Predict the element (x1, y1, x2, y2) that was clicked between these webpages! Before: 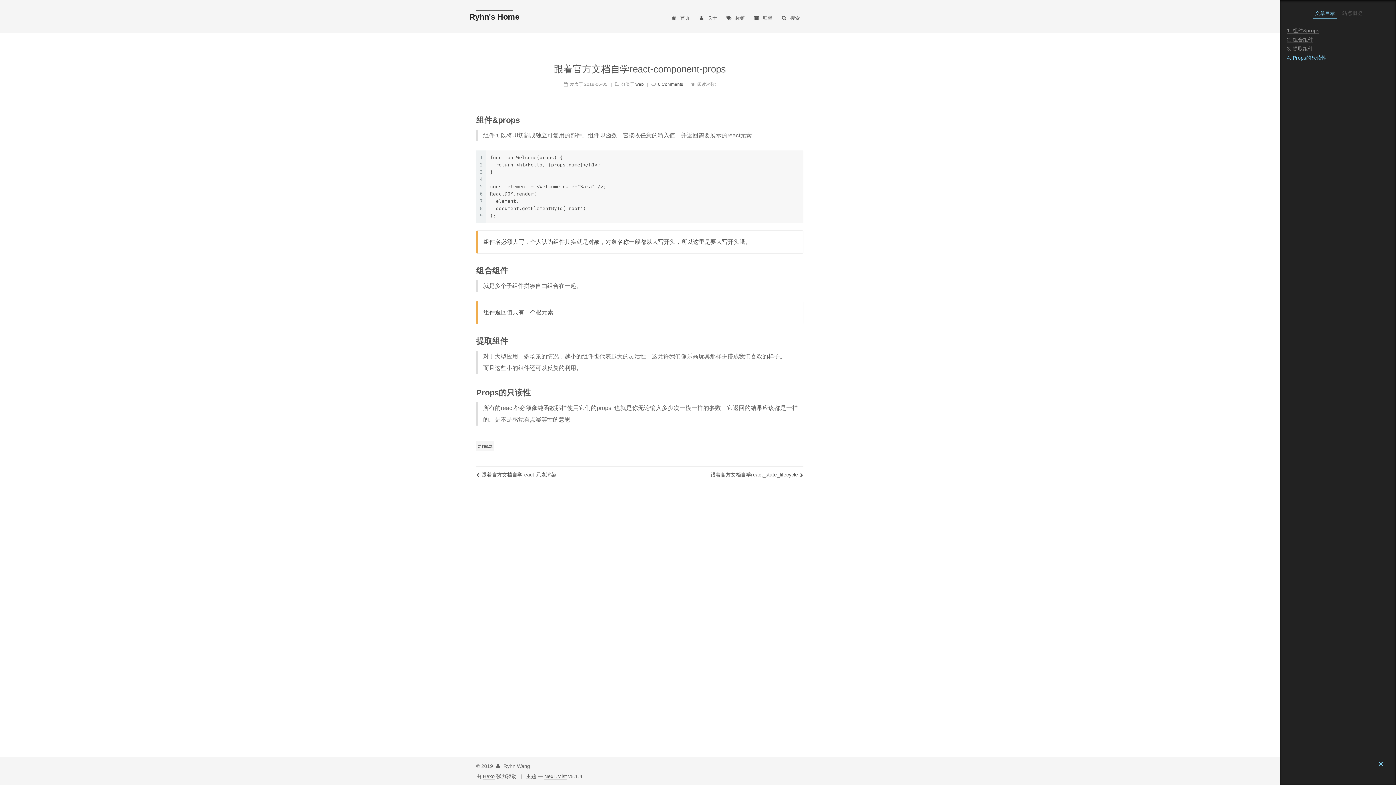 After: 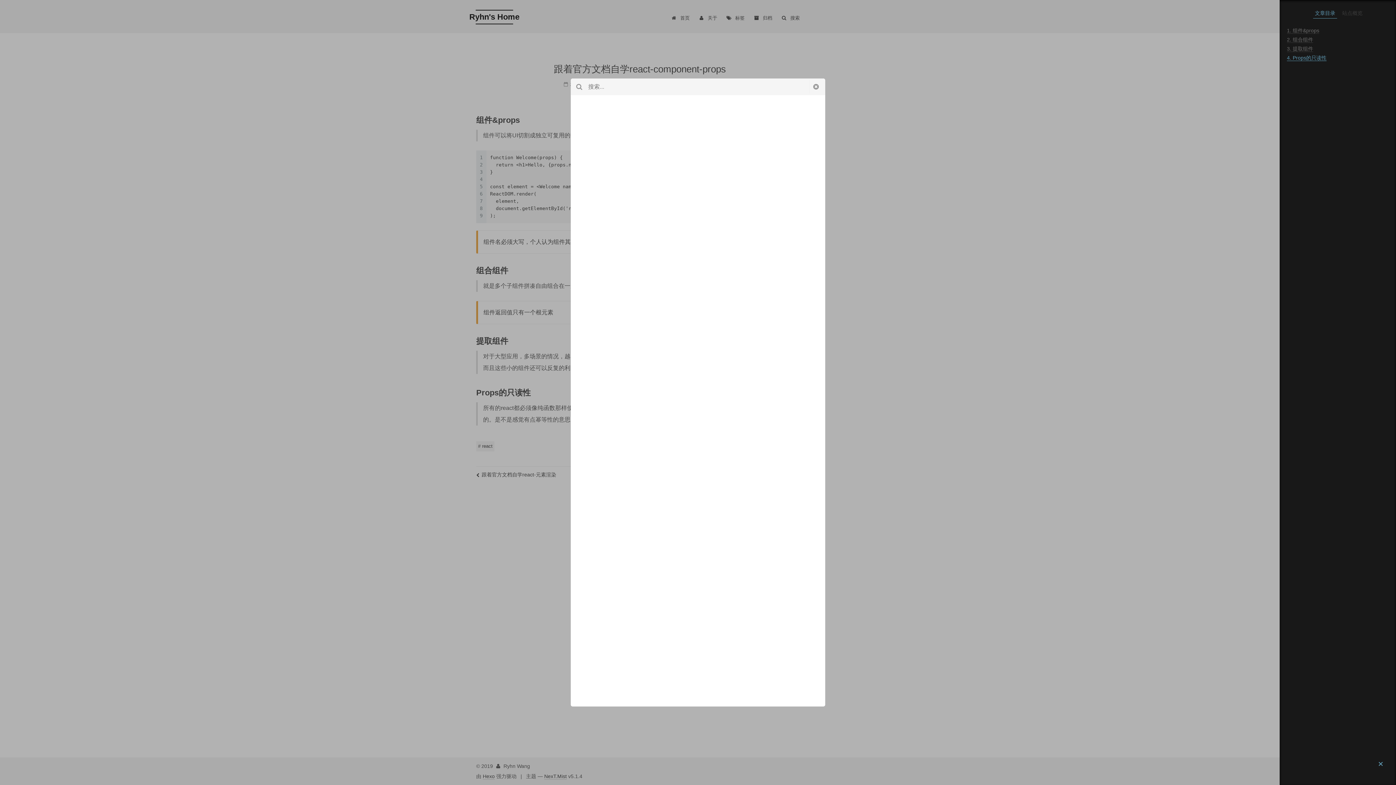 Action: label:  搜索 bbox: (834, 13, 860, 22)